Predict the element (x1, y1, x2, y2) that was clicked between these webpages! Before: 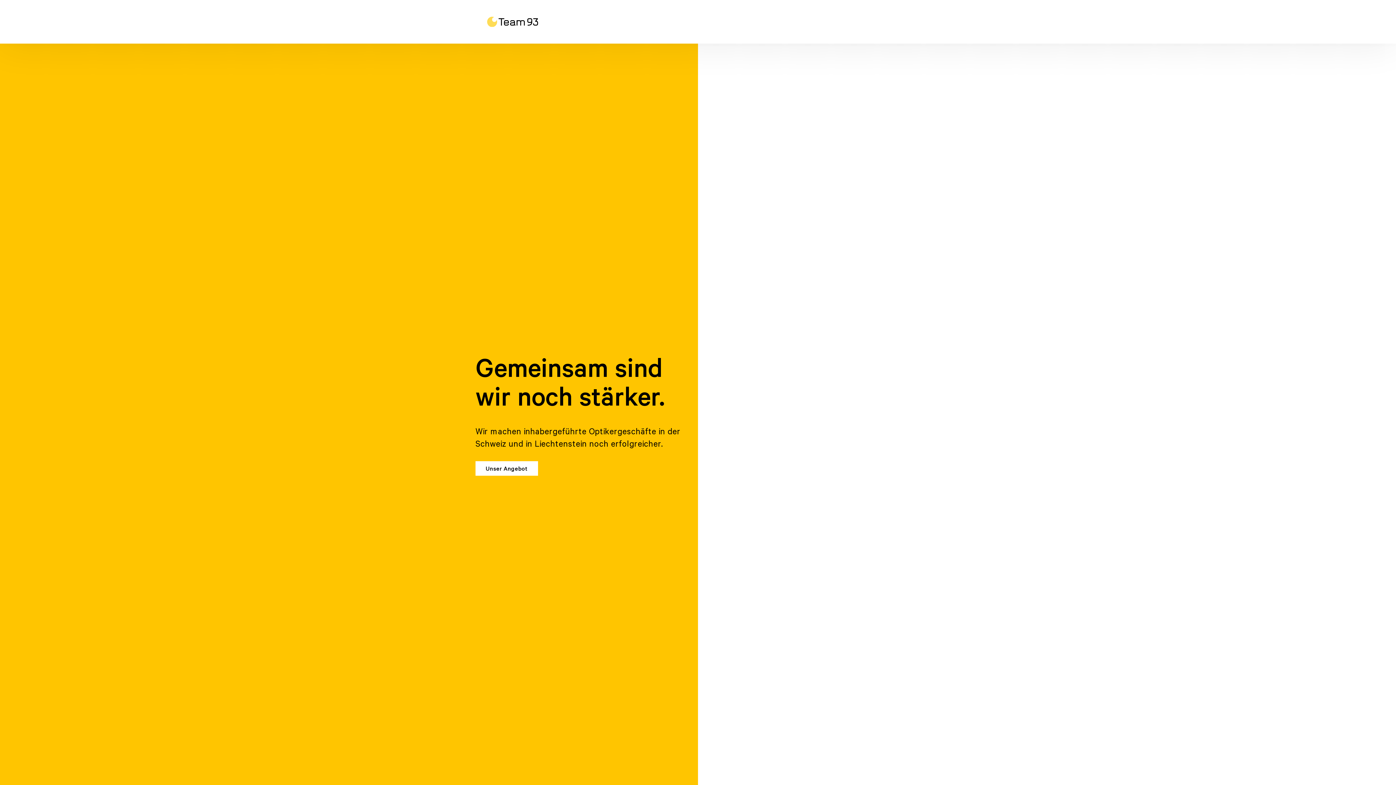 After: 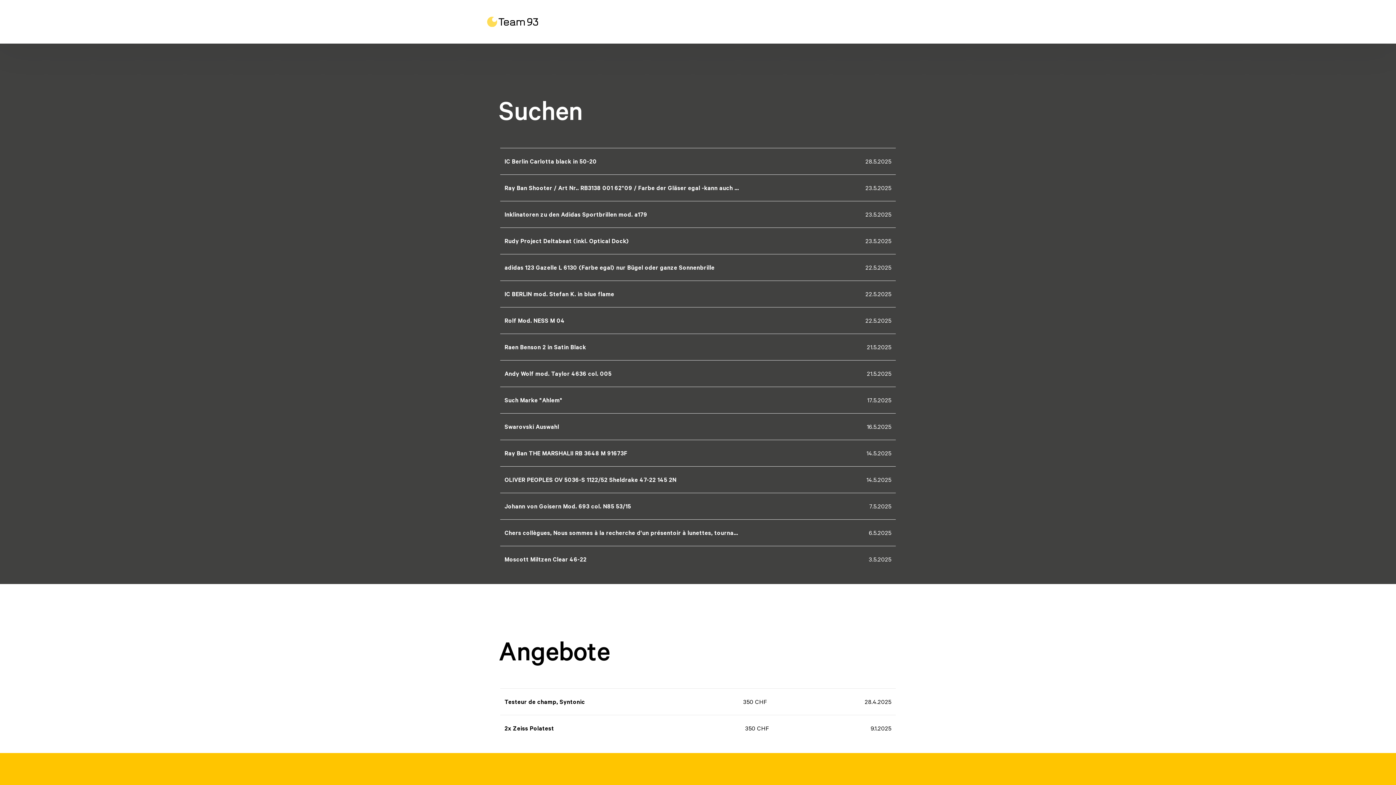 Action: bbox: (808, 17, 837, 26) label: Marktplatz